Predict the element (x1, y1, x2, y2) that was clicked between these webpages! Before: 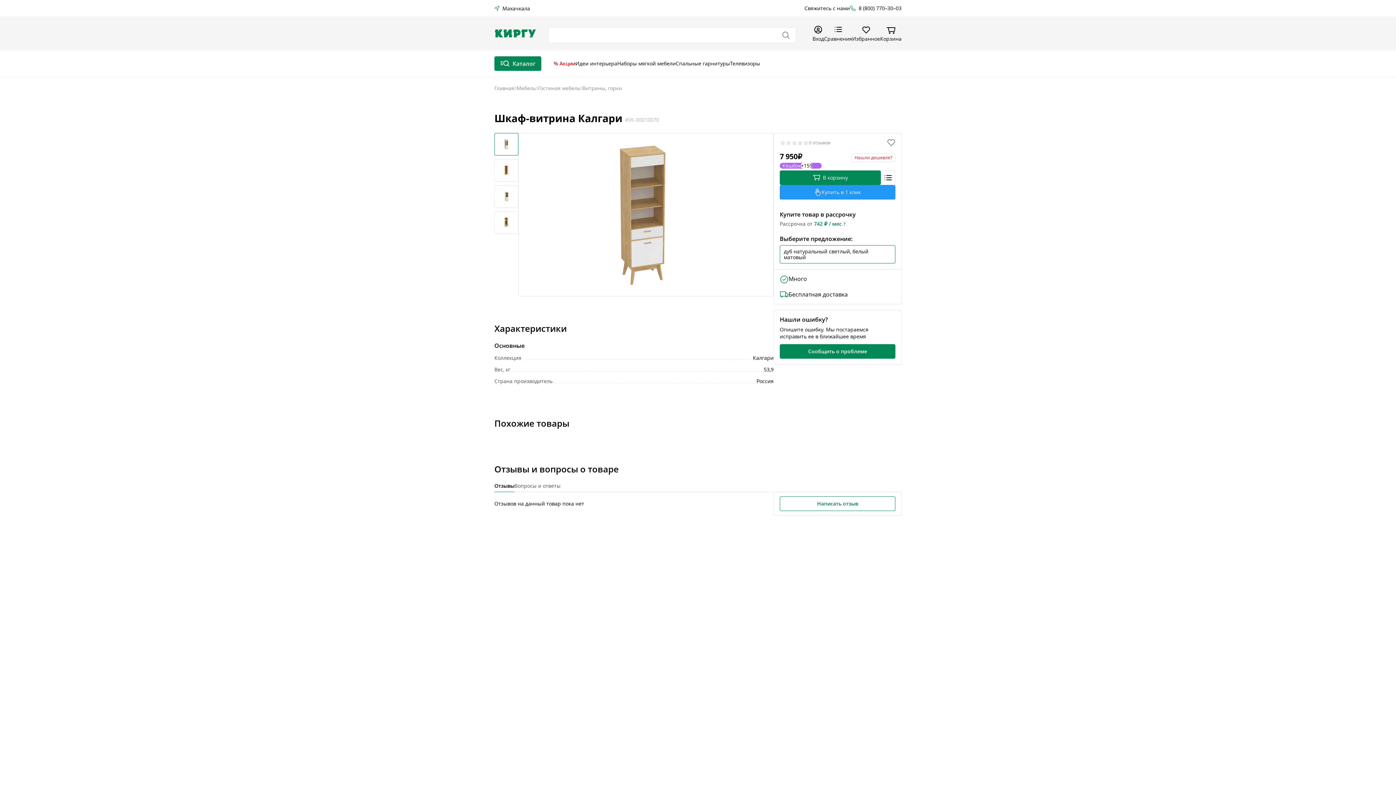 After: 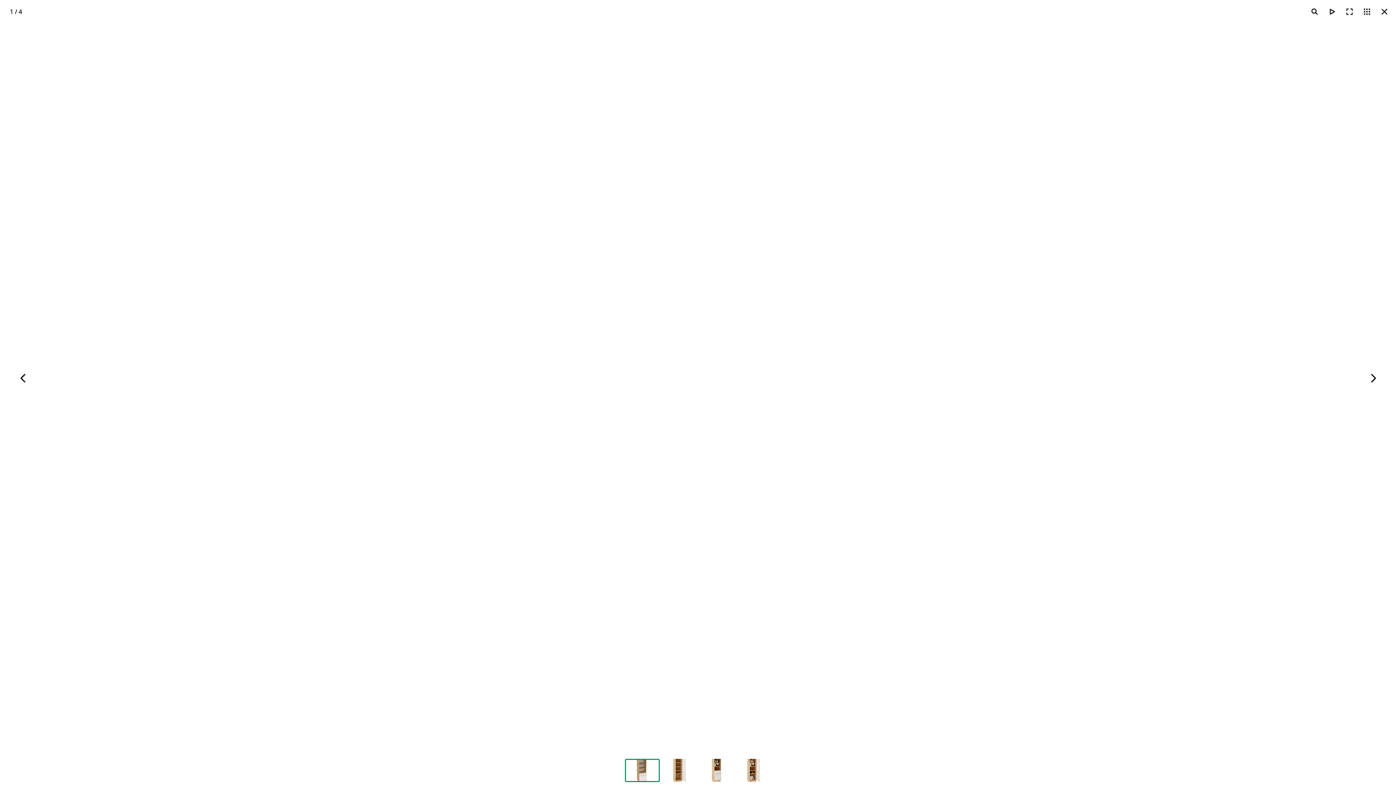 Action: bbox: (518, 133, 773, 297)